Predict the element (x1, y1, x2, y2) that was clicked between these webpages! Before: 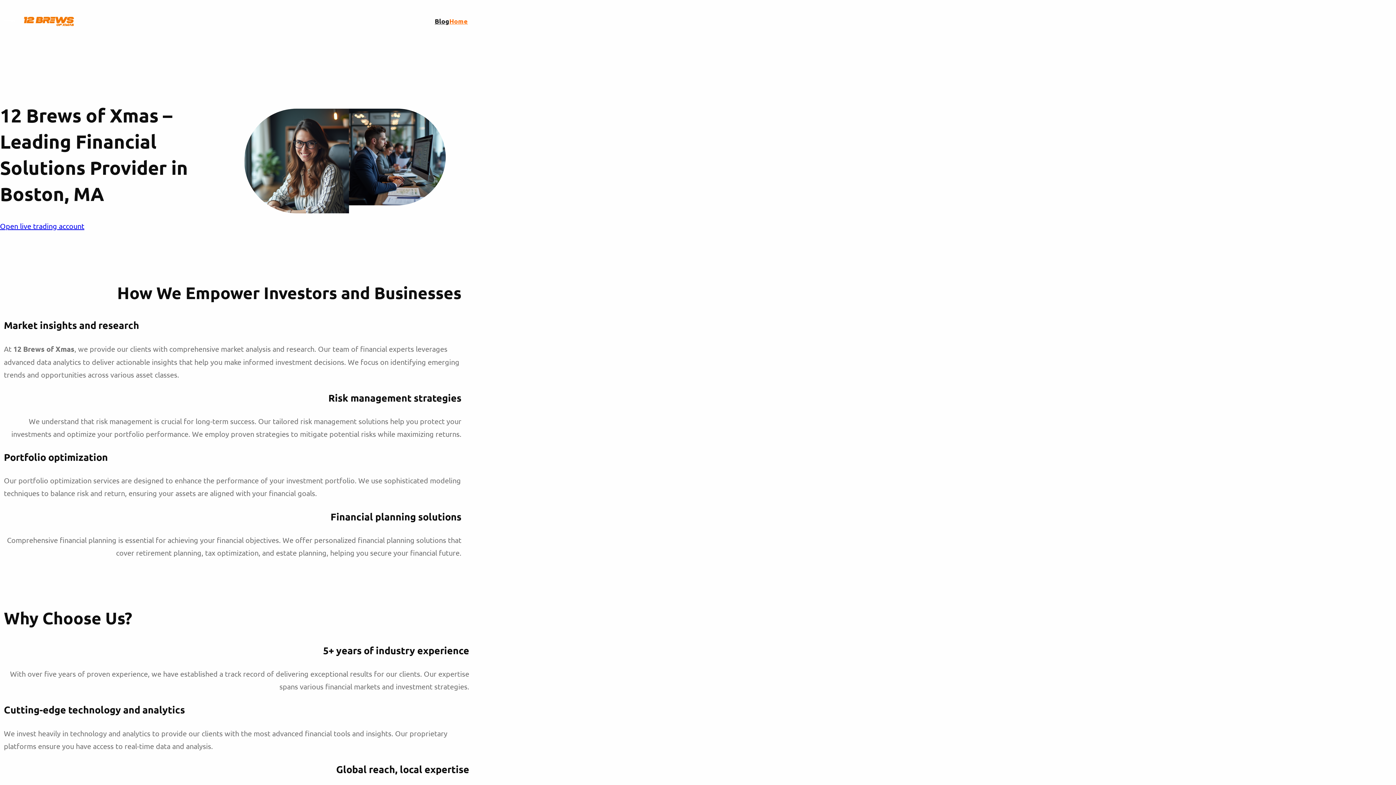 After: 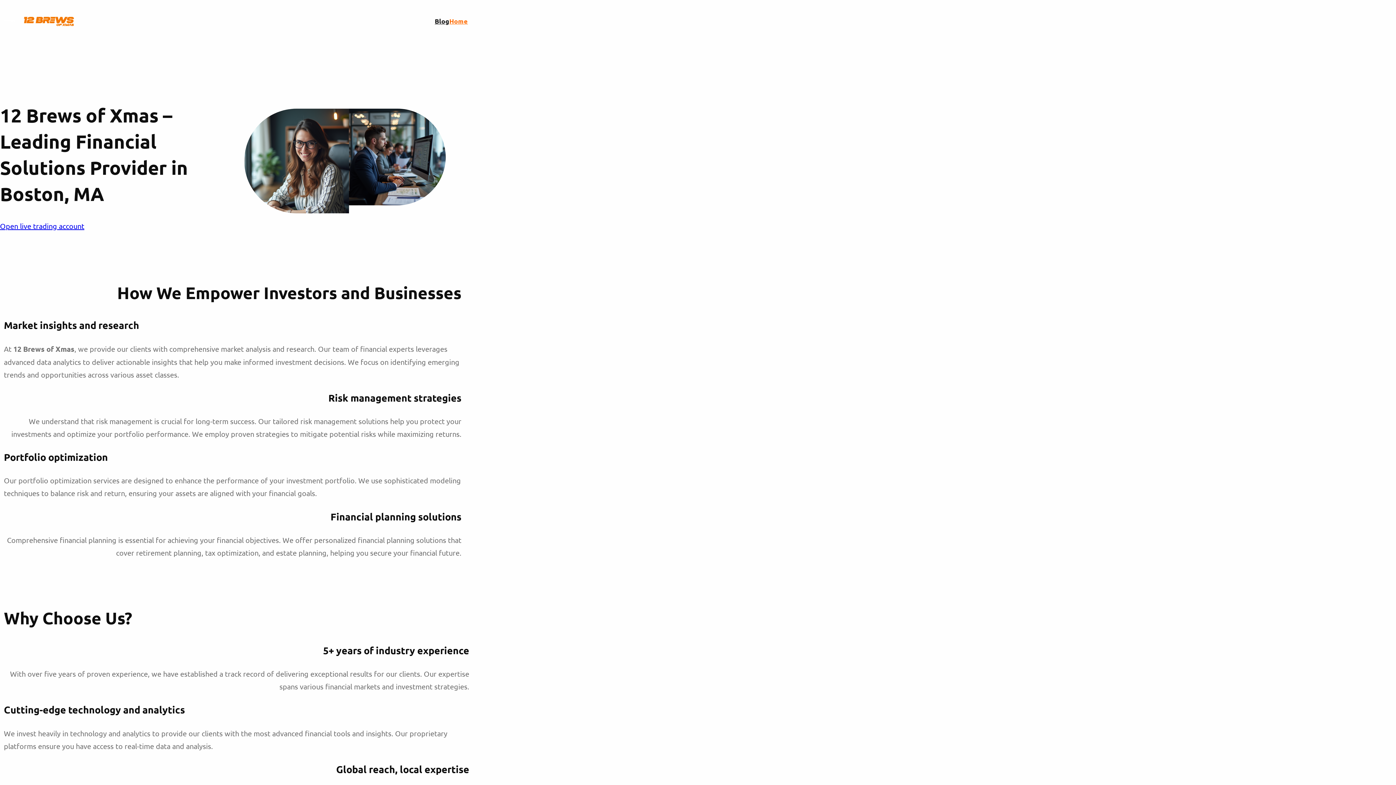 Action: label: Home bbox: (449, 15, 468, 26)